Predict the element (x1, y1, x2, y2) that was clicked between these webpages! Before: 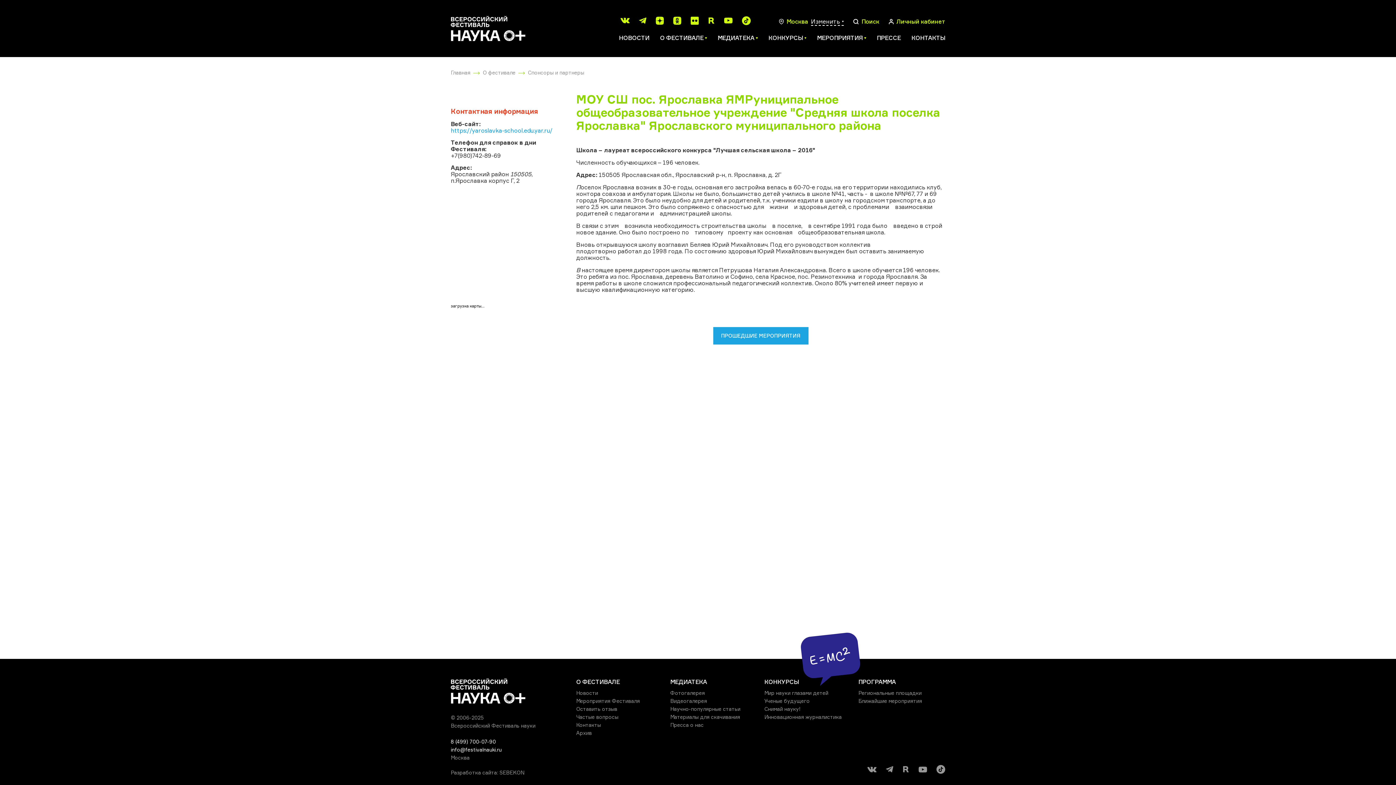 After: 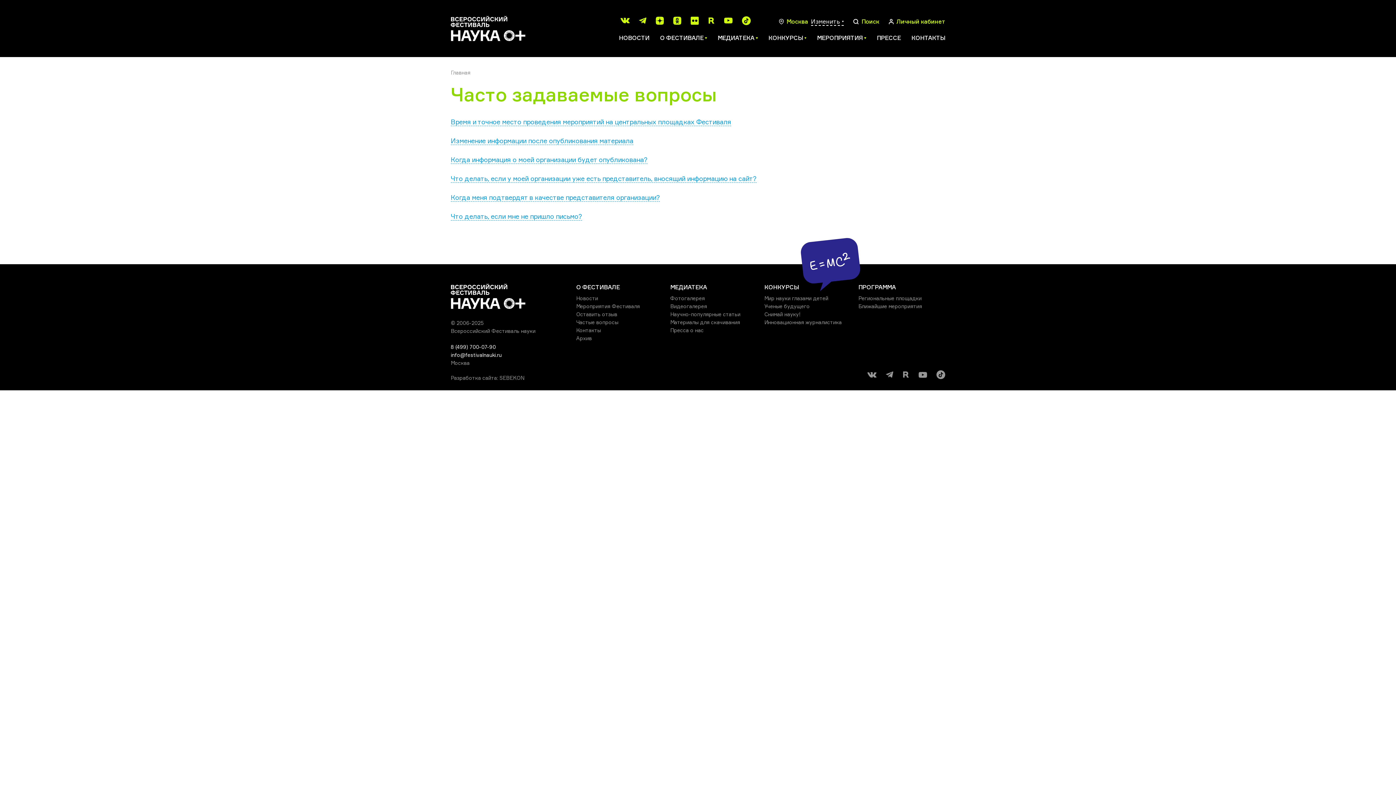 Action: bbox: (574, 713, 620, 721) label: Частые вопросы